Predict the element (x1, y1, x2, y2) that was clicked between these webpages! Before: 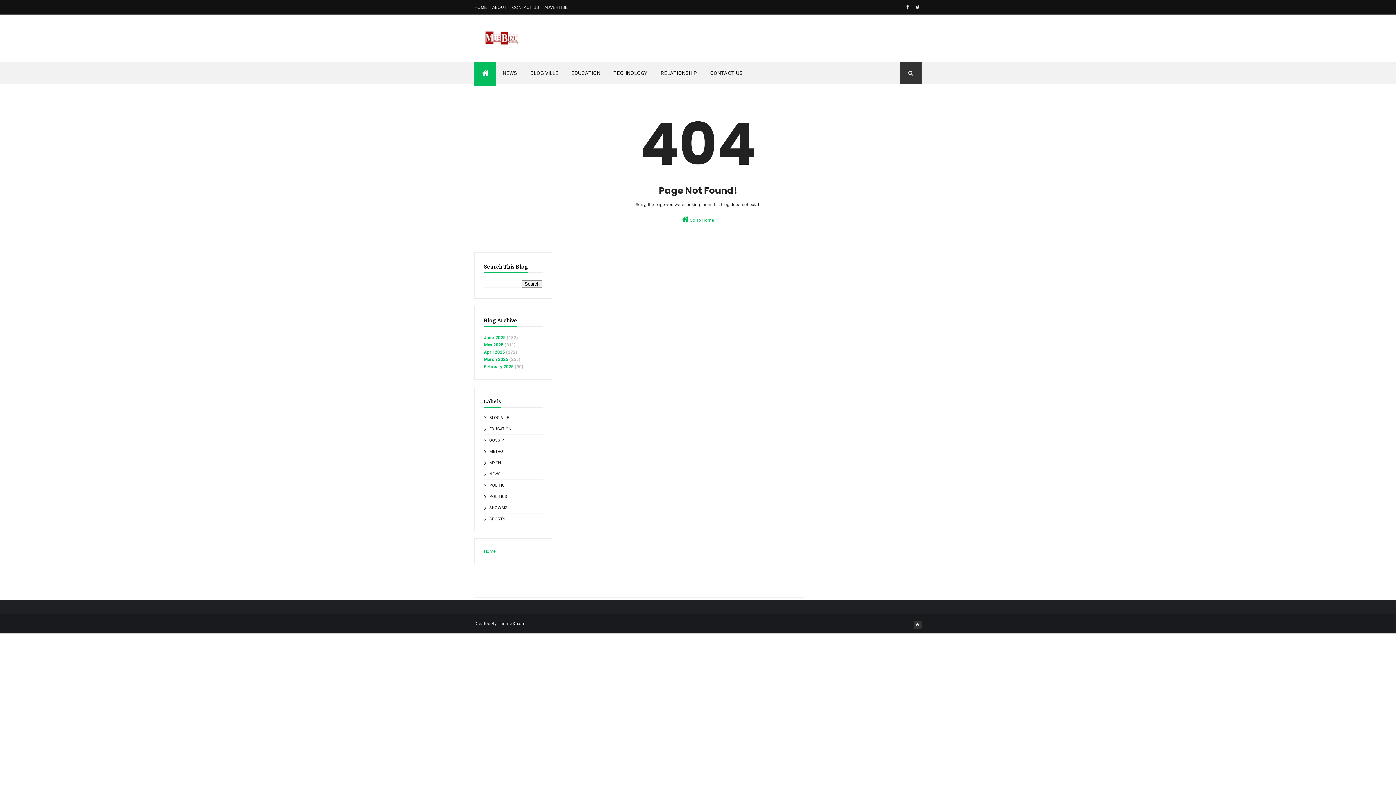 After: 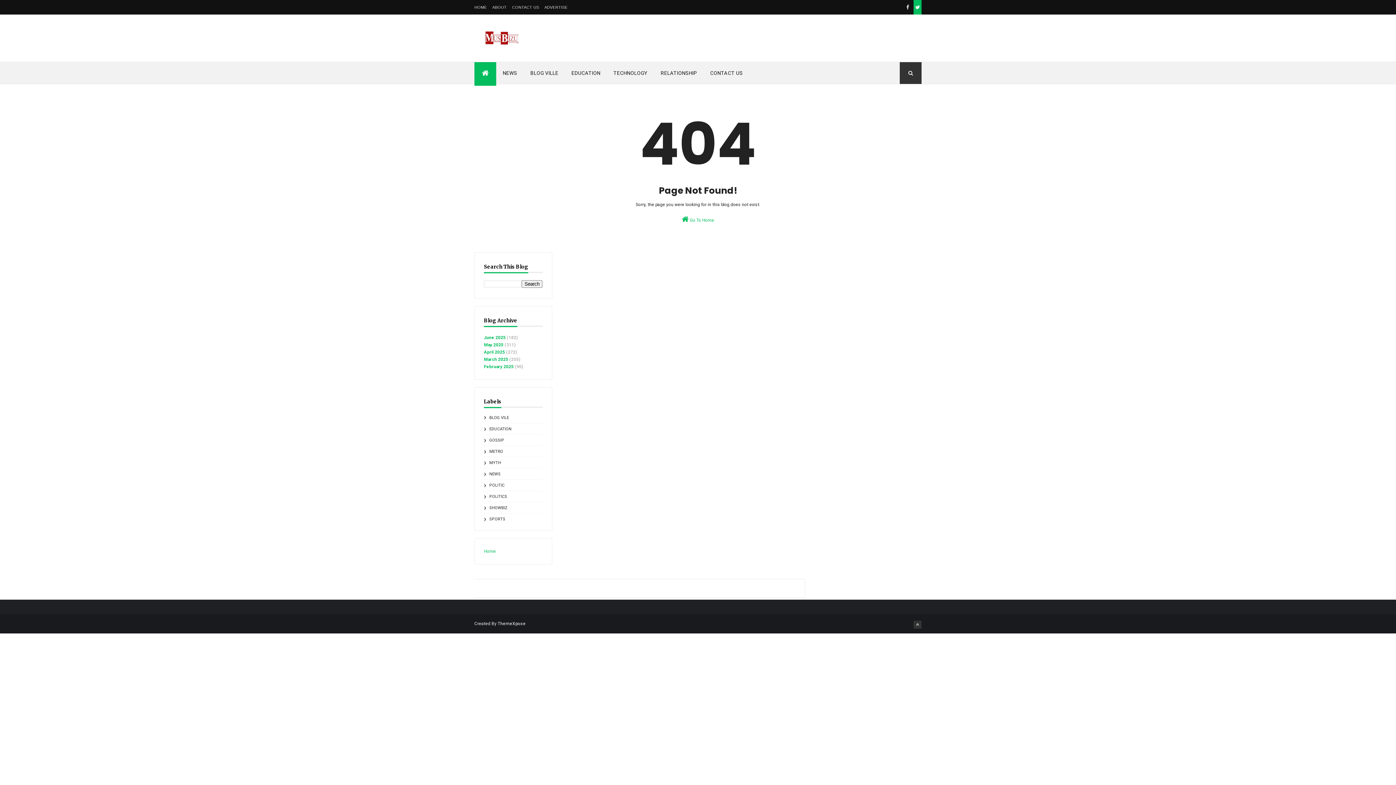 Action: bbox: (913, 0, 921, 14)